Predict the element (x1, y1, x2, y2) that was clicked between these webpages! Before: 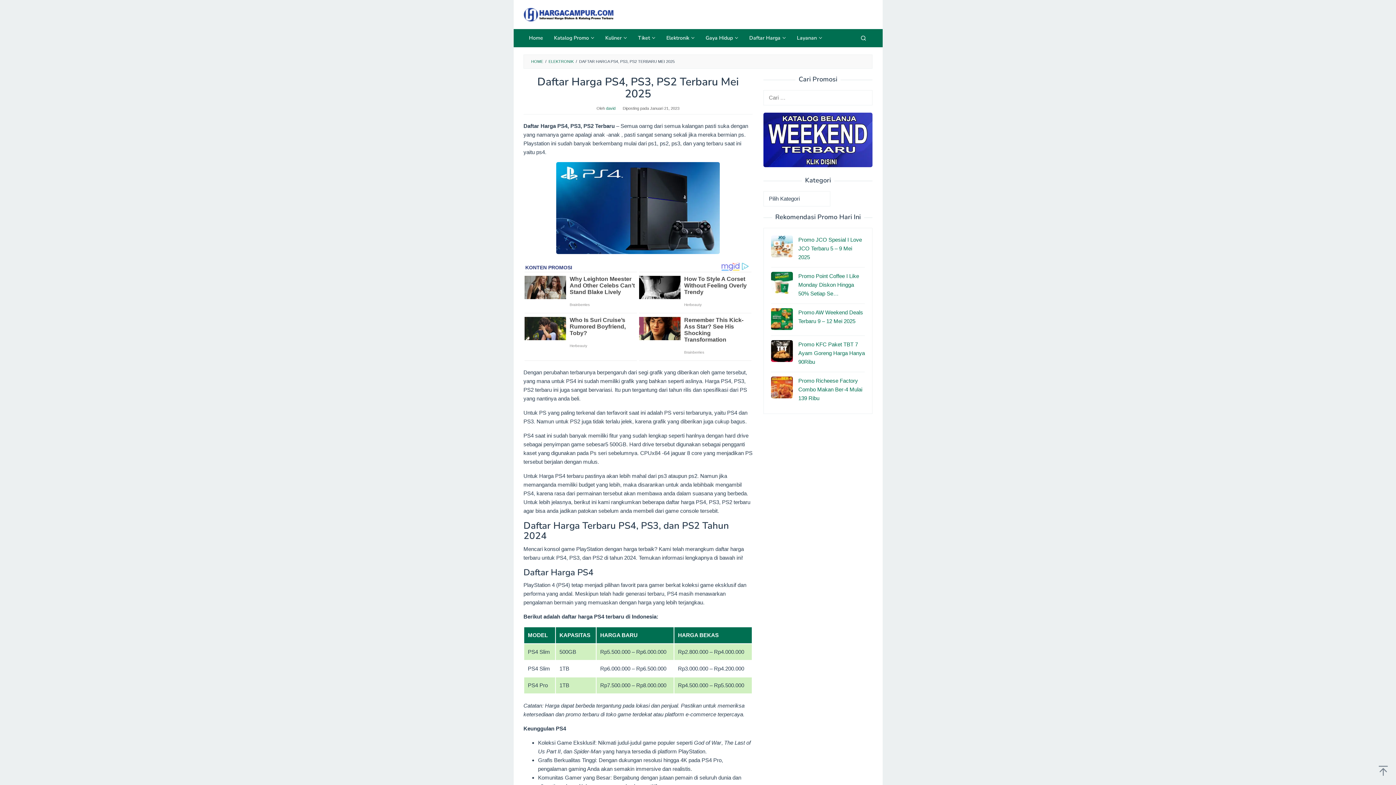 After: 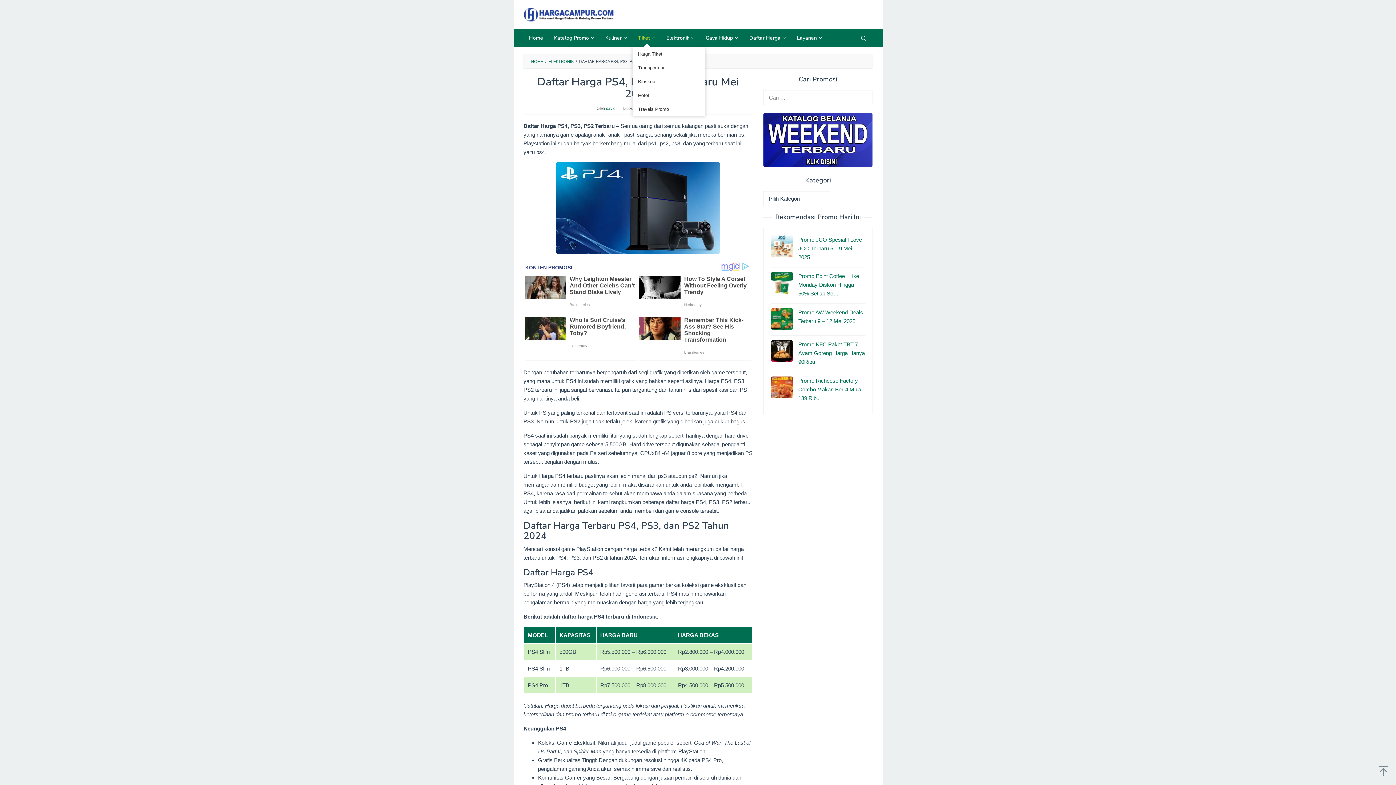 Action: label: Tiket bbox: (632, 29, 661, 47)